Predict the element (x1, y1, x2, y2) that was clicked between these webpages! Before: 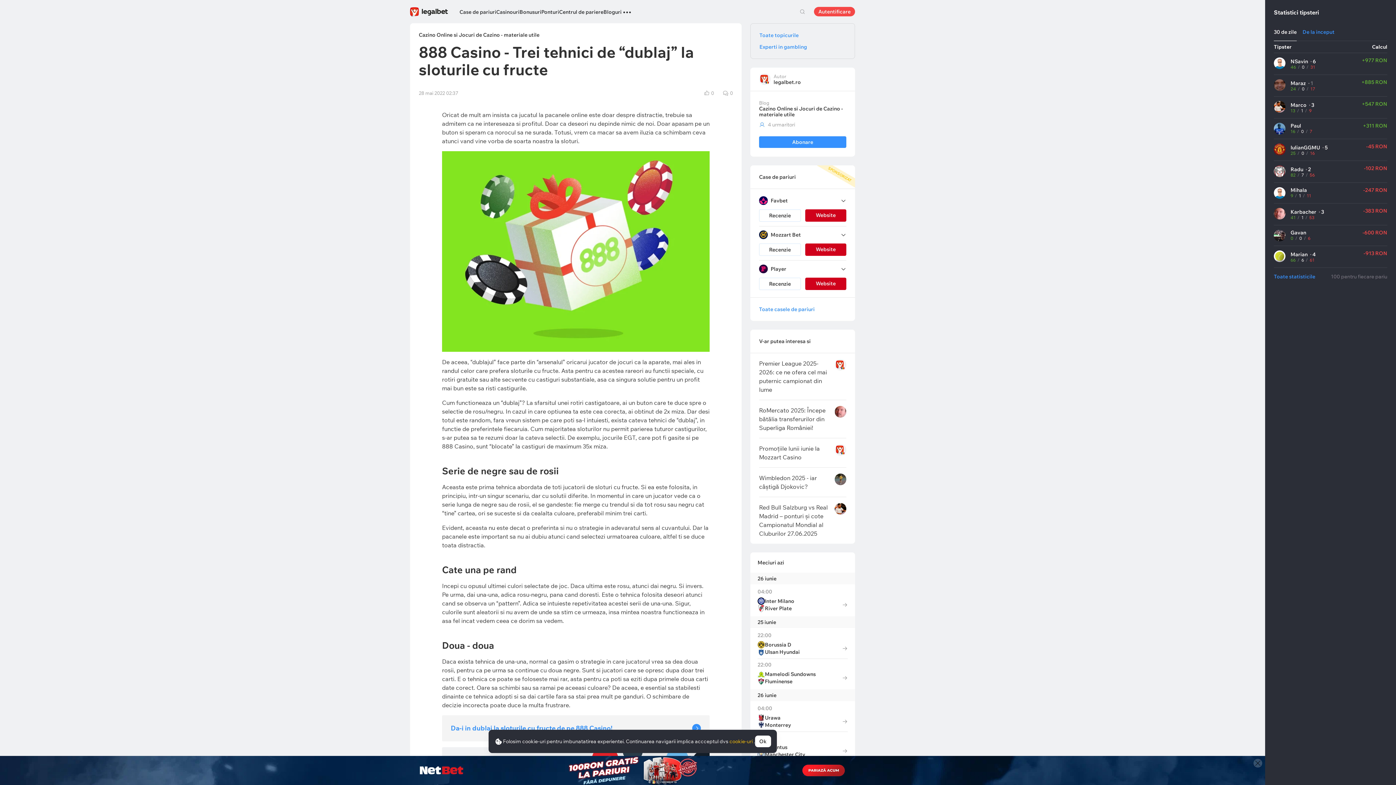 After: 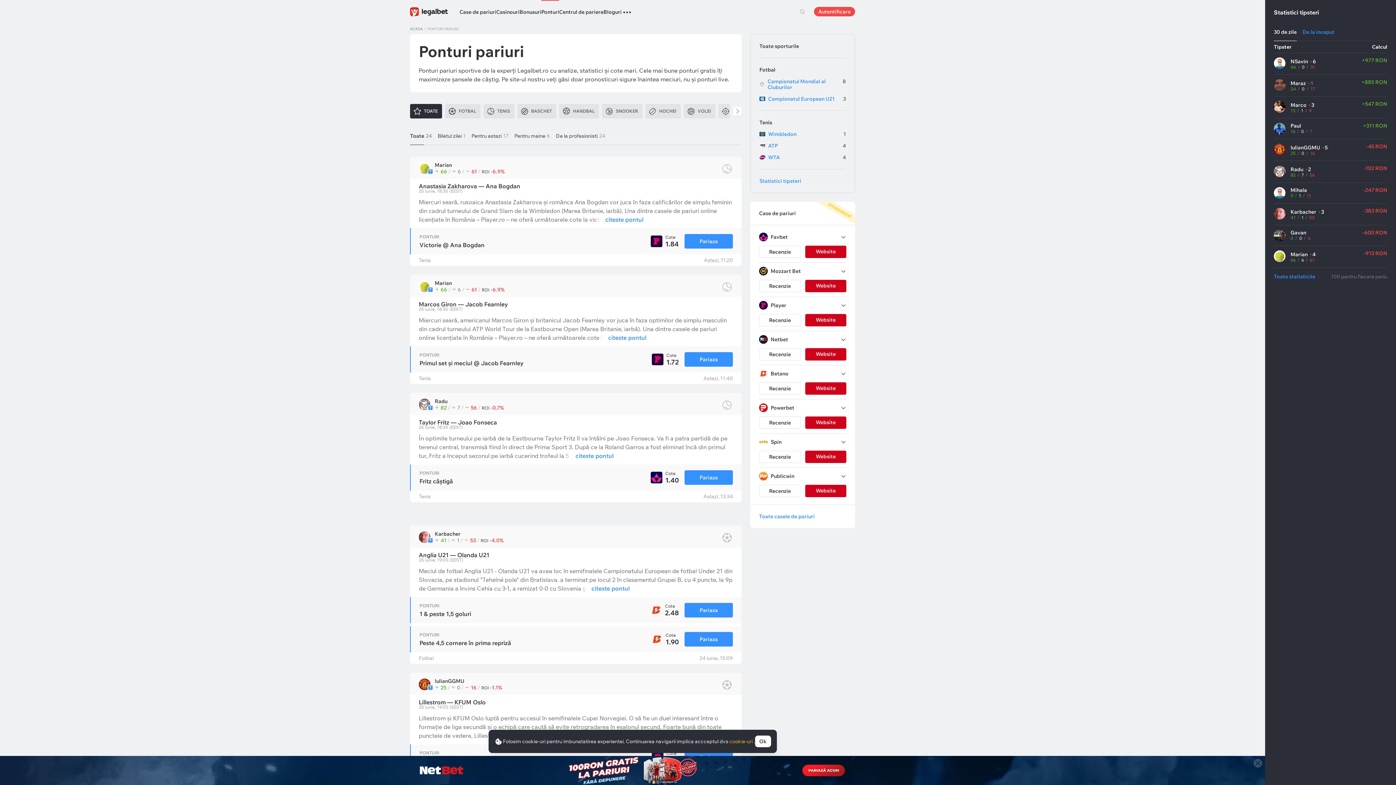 Action: bbox: (541, 9, 559, 14) label: Ponturi